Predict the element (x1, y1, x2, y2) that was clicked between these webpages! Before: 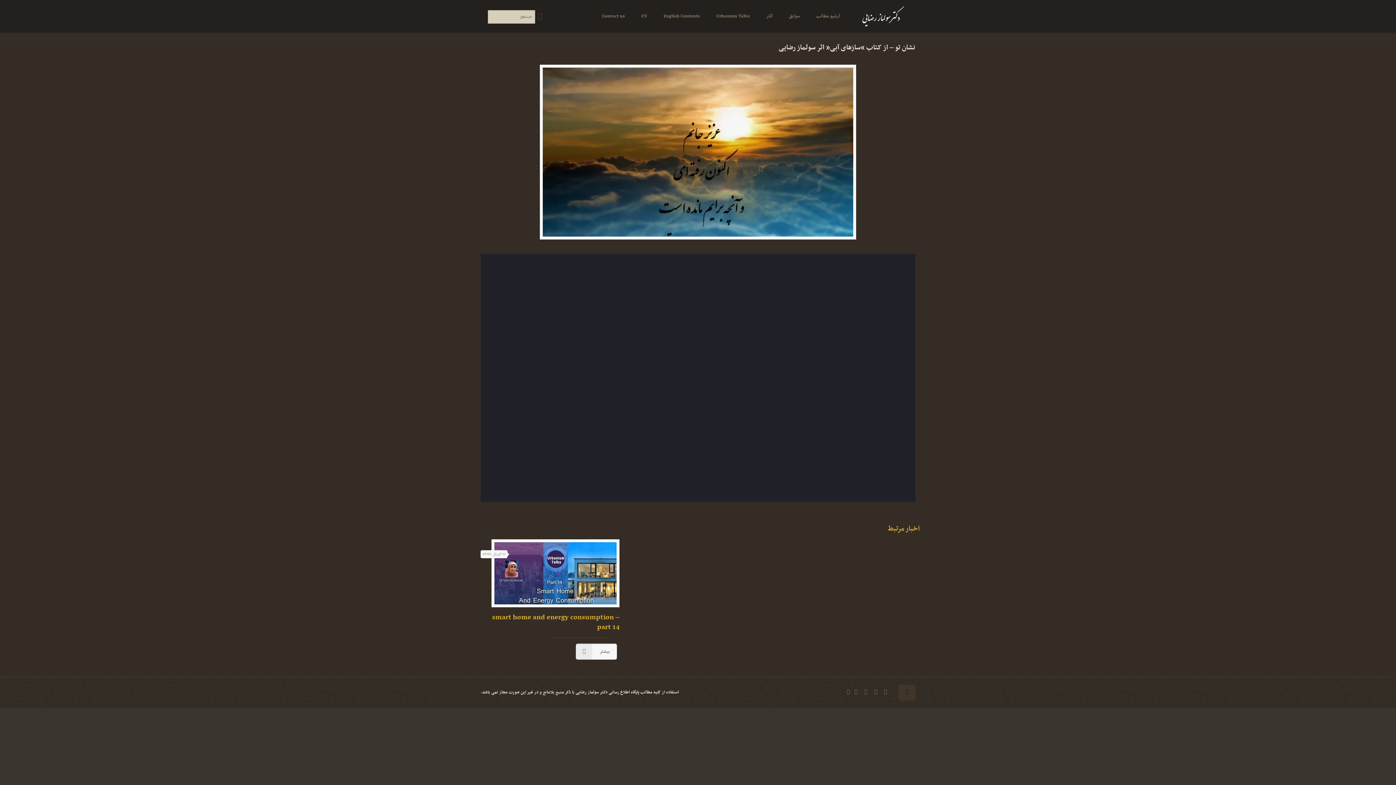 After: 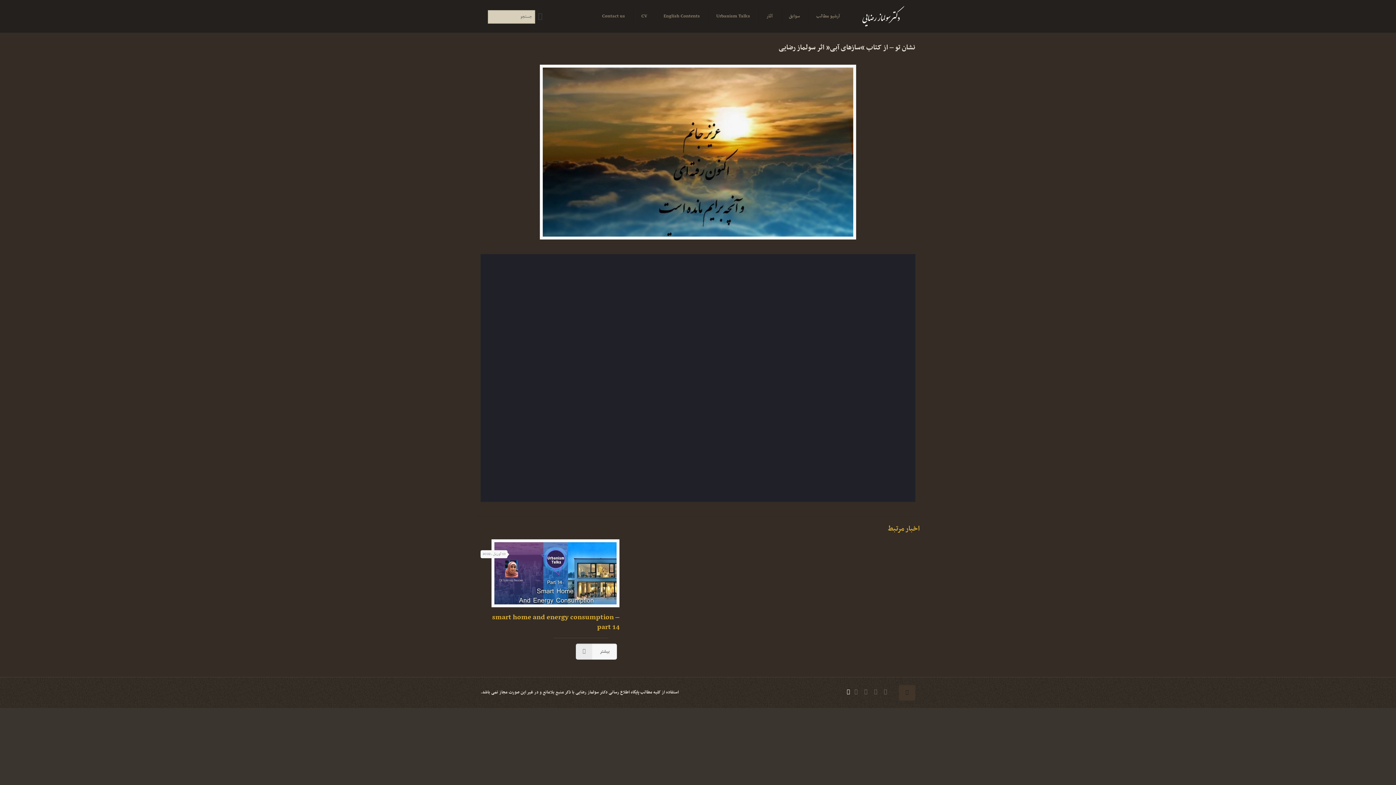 Action: bbox: (844, 688, 852, 696)